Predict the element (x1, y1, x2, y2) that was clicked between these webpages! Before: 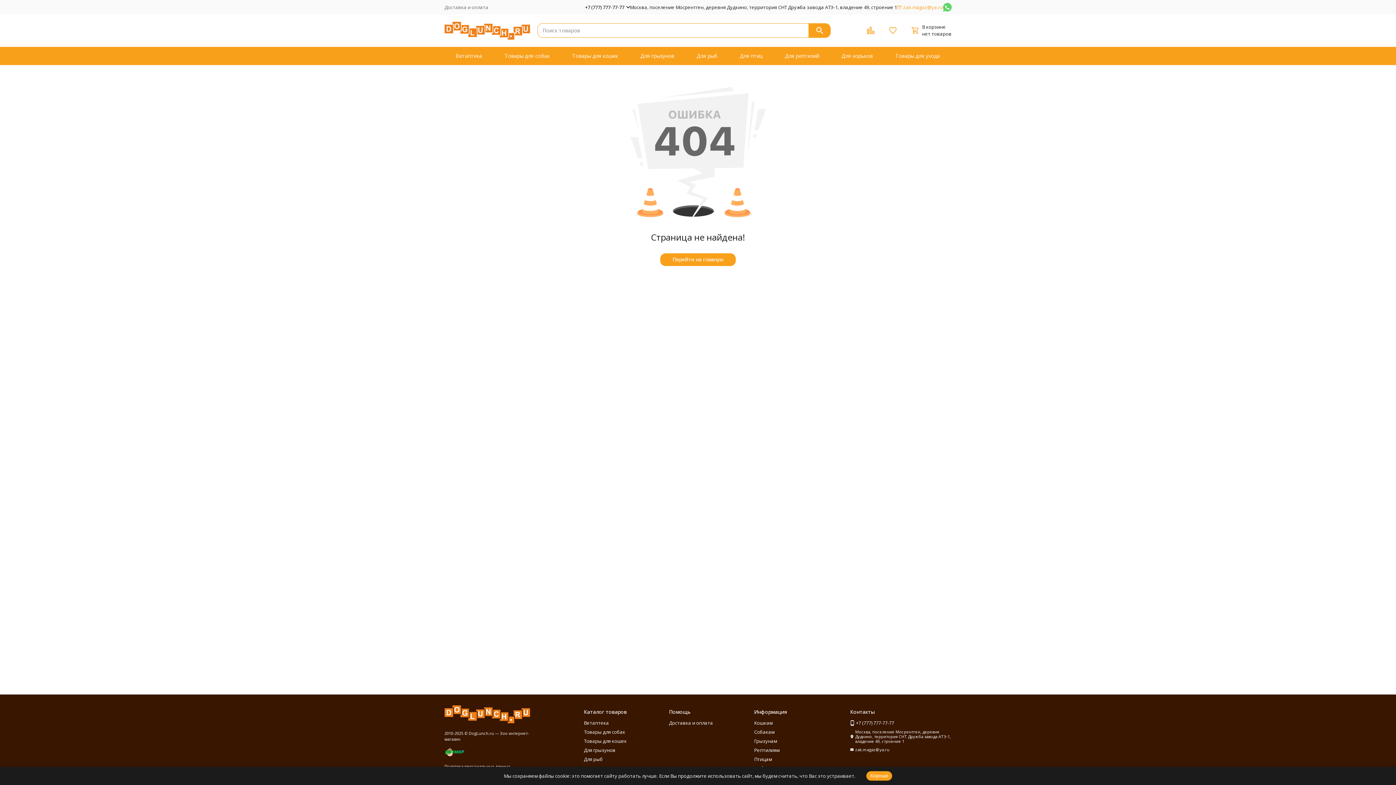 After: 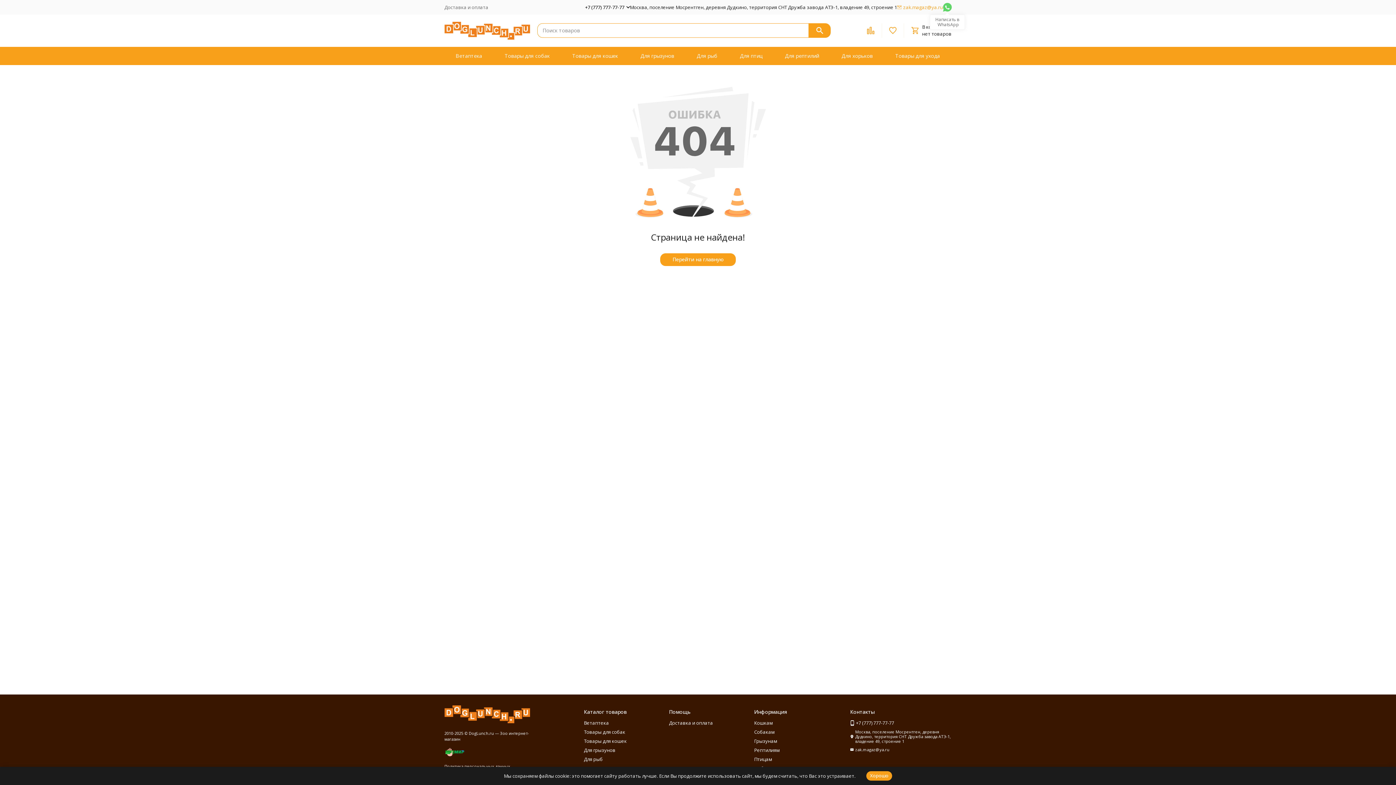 Action: bbox: (943, 2, 951, 11)